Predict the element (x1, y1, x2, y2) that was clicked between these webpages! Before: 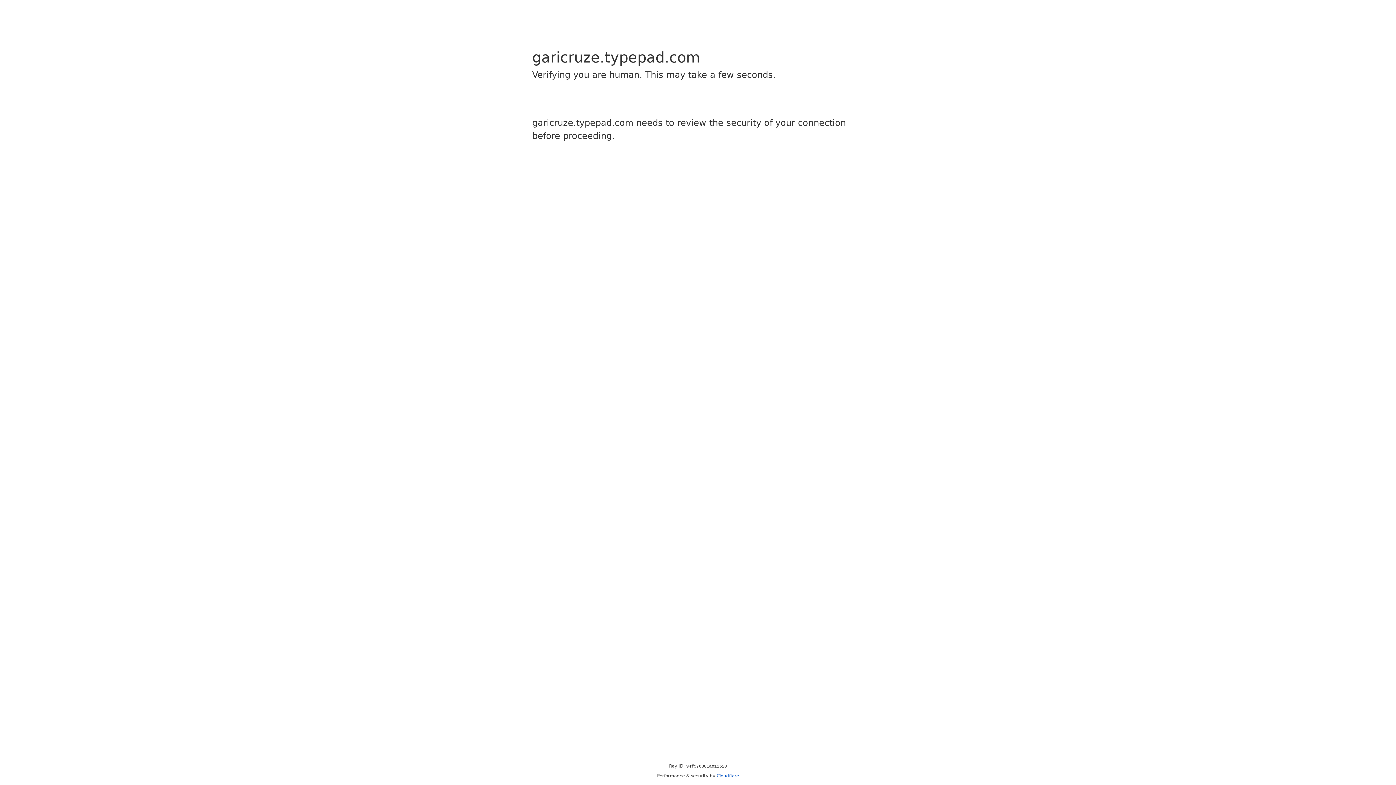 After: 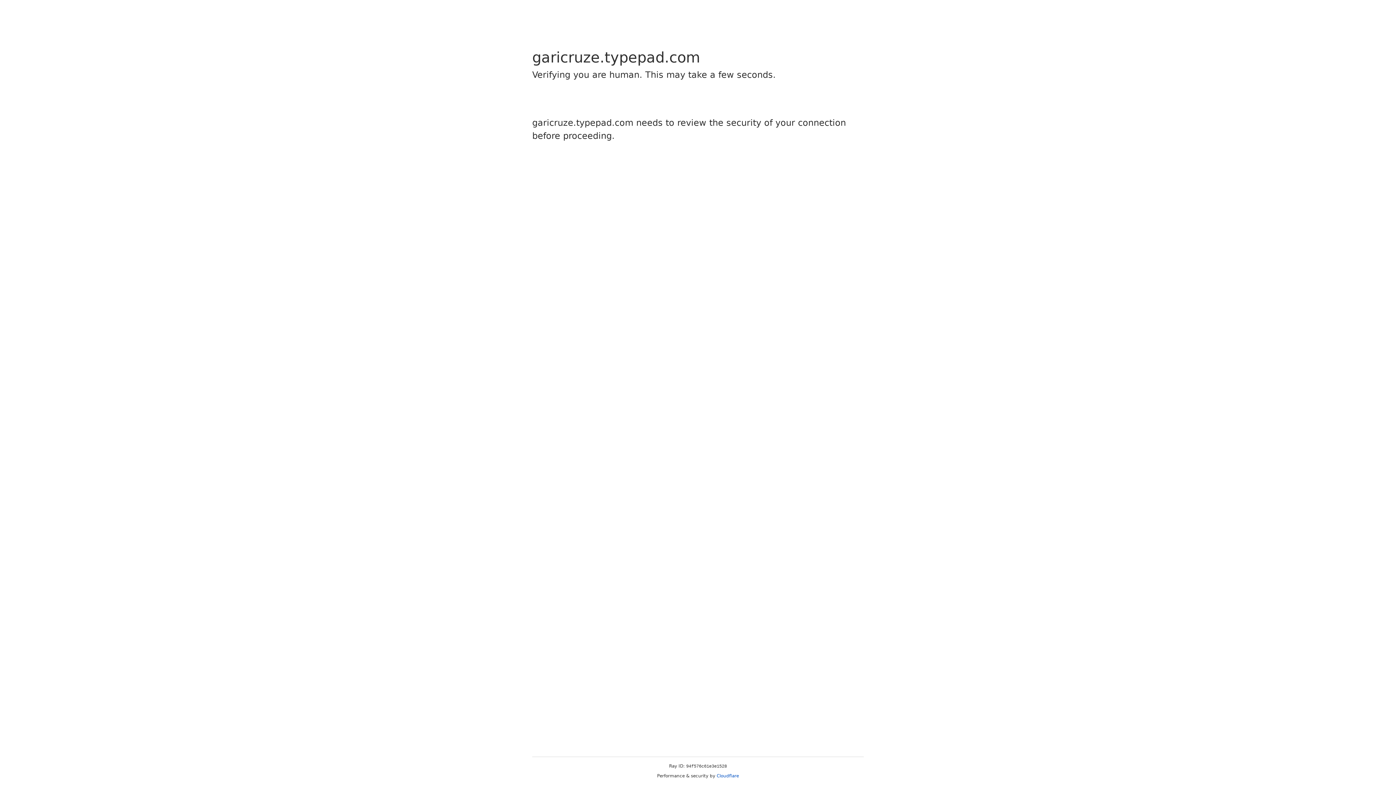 Action: bbox: (716, 773, 739, 778) label: Cloudflare